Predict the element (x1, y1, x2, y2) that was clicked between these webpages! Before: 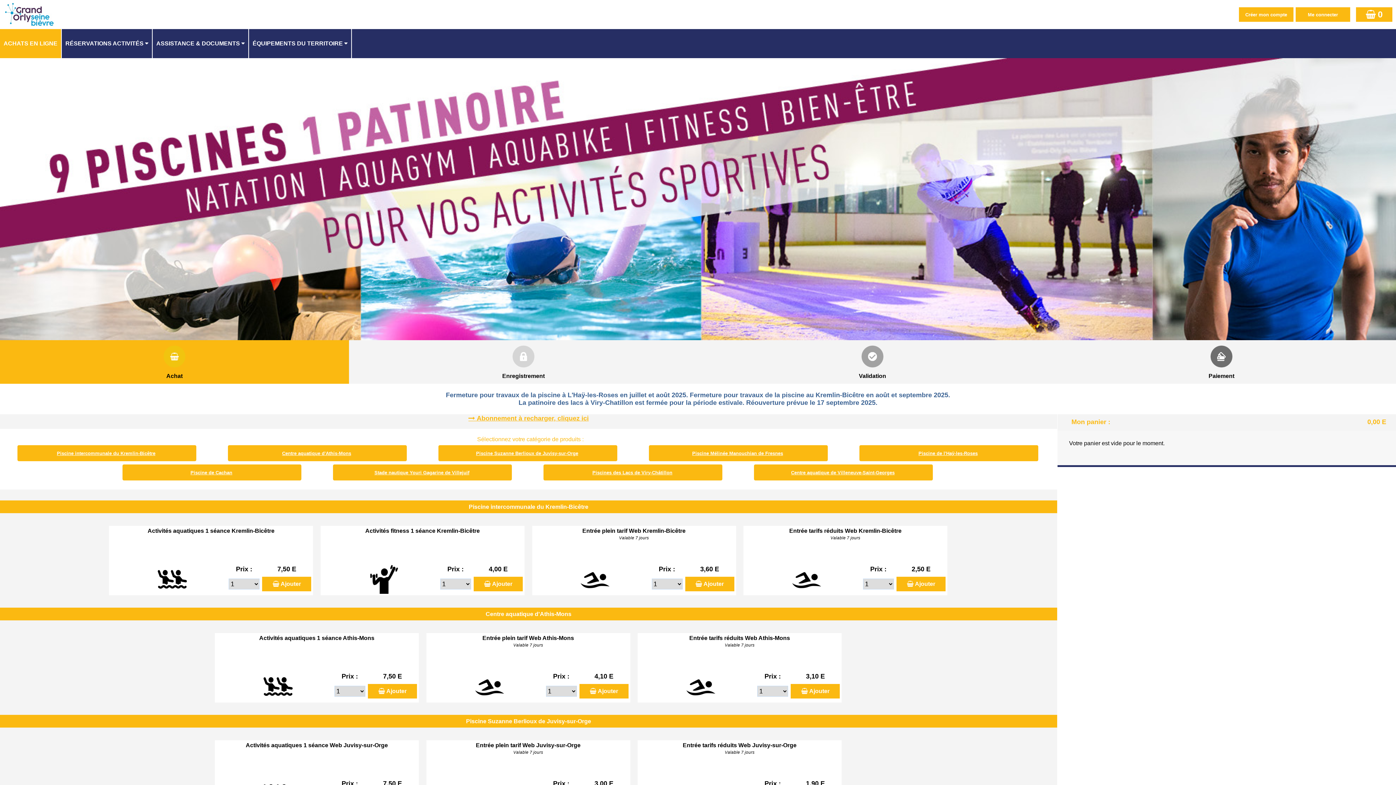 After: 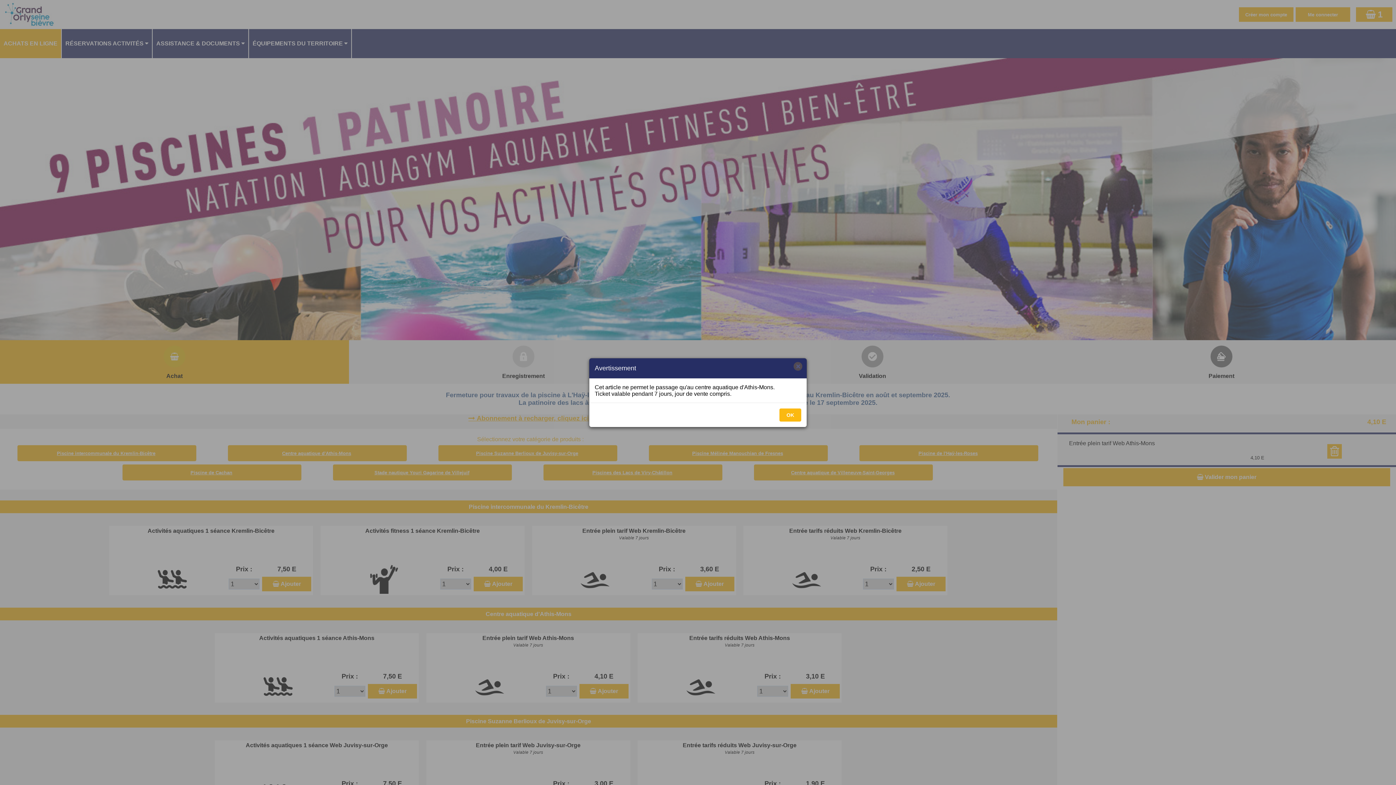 Action: label: Ajouter bbox: (579, 684, 628, 698)